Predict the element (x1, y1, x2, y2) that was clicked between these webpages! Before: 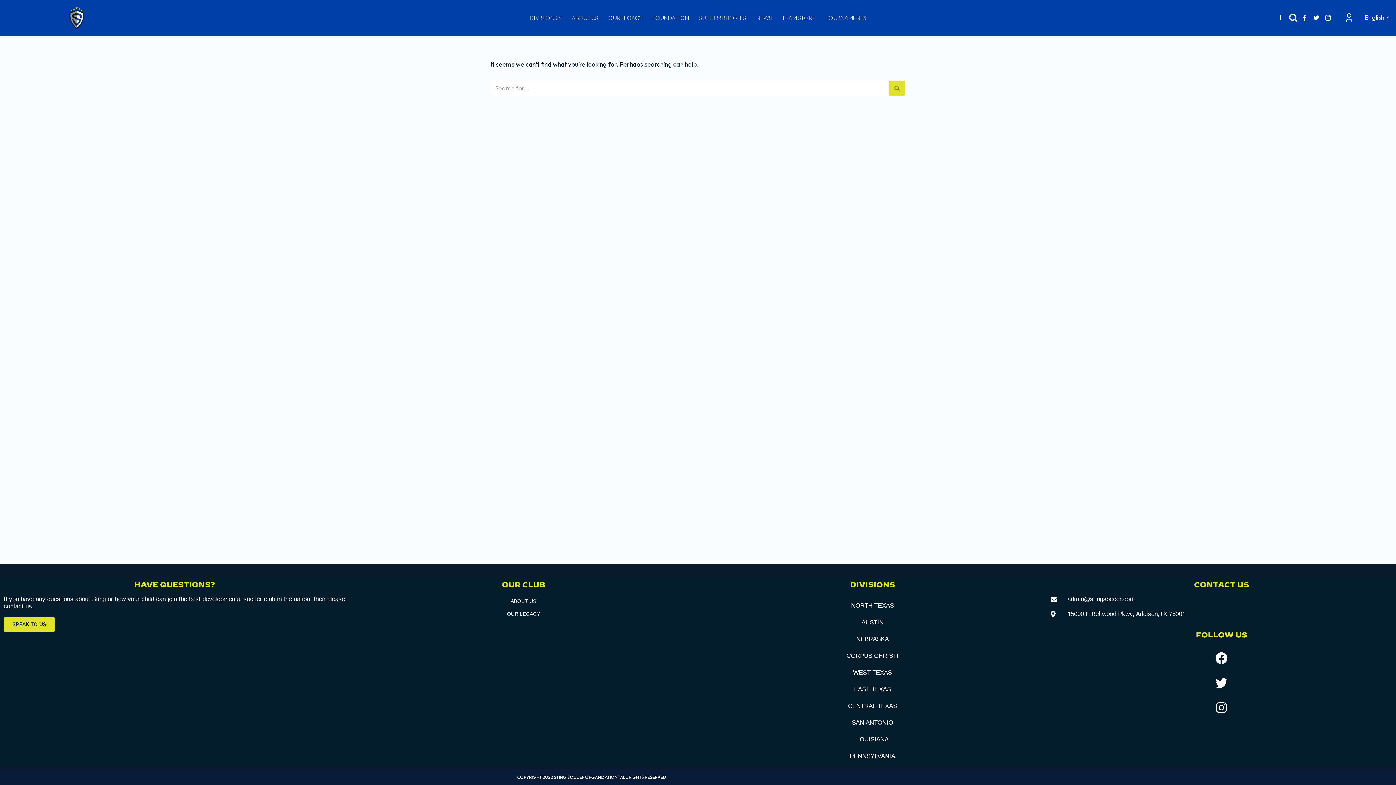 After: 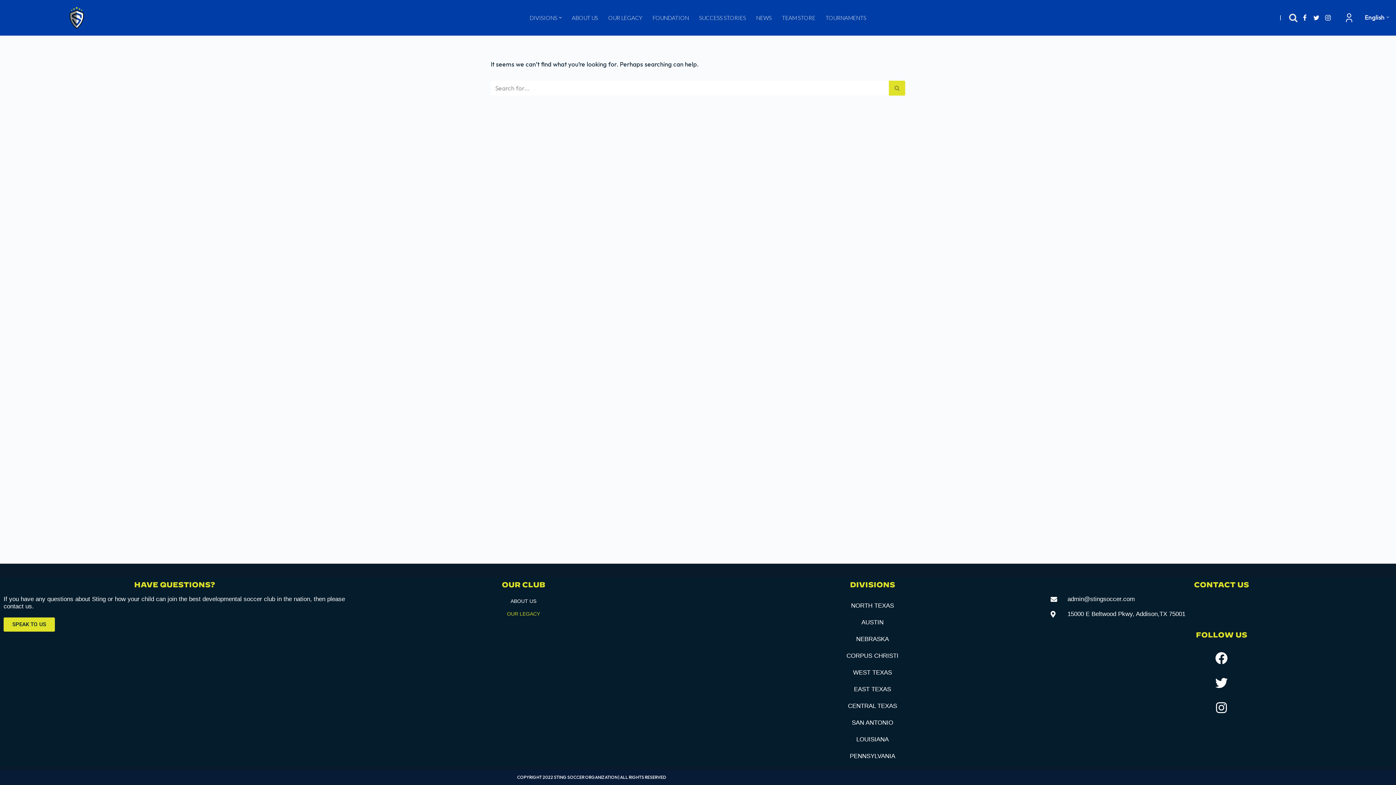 Action: bbox: (352, 608, 694, 619) label: OUR LEGACY